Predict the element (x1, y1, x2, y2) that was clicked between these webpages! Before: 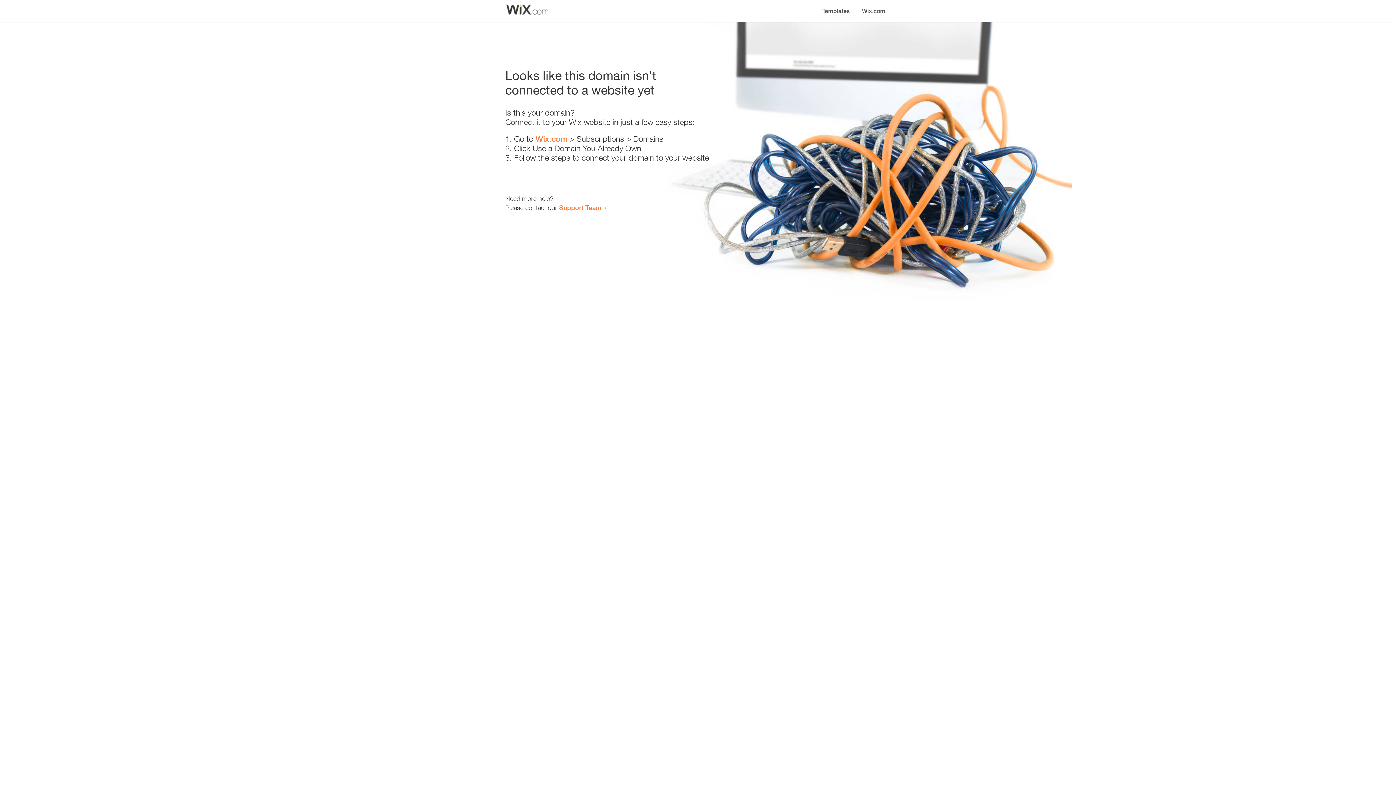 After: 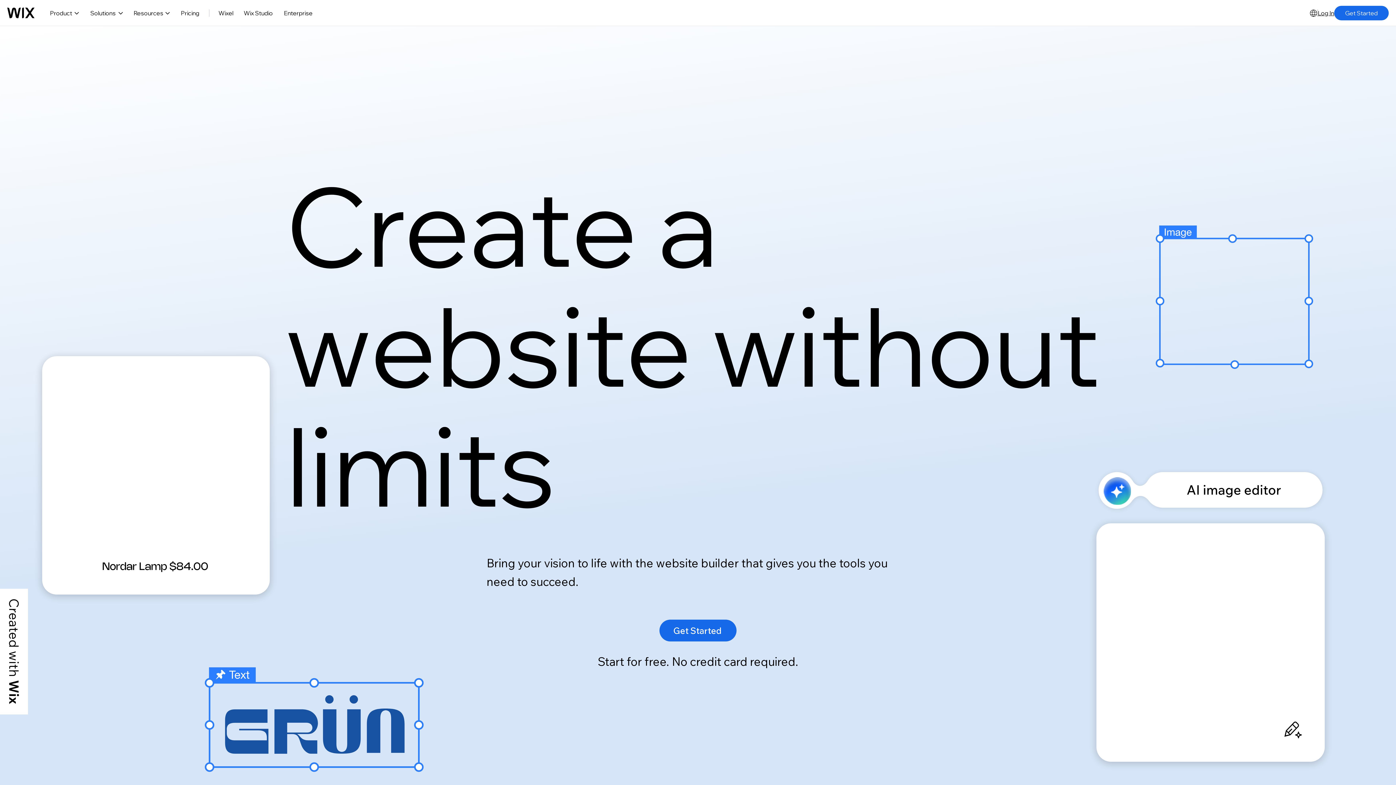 Action: label: Wix.com bbox: (535, 134, 567, 143)